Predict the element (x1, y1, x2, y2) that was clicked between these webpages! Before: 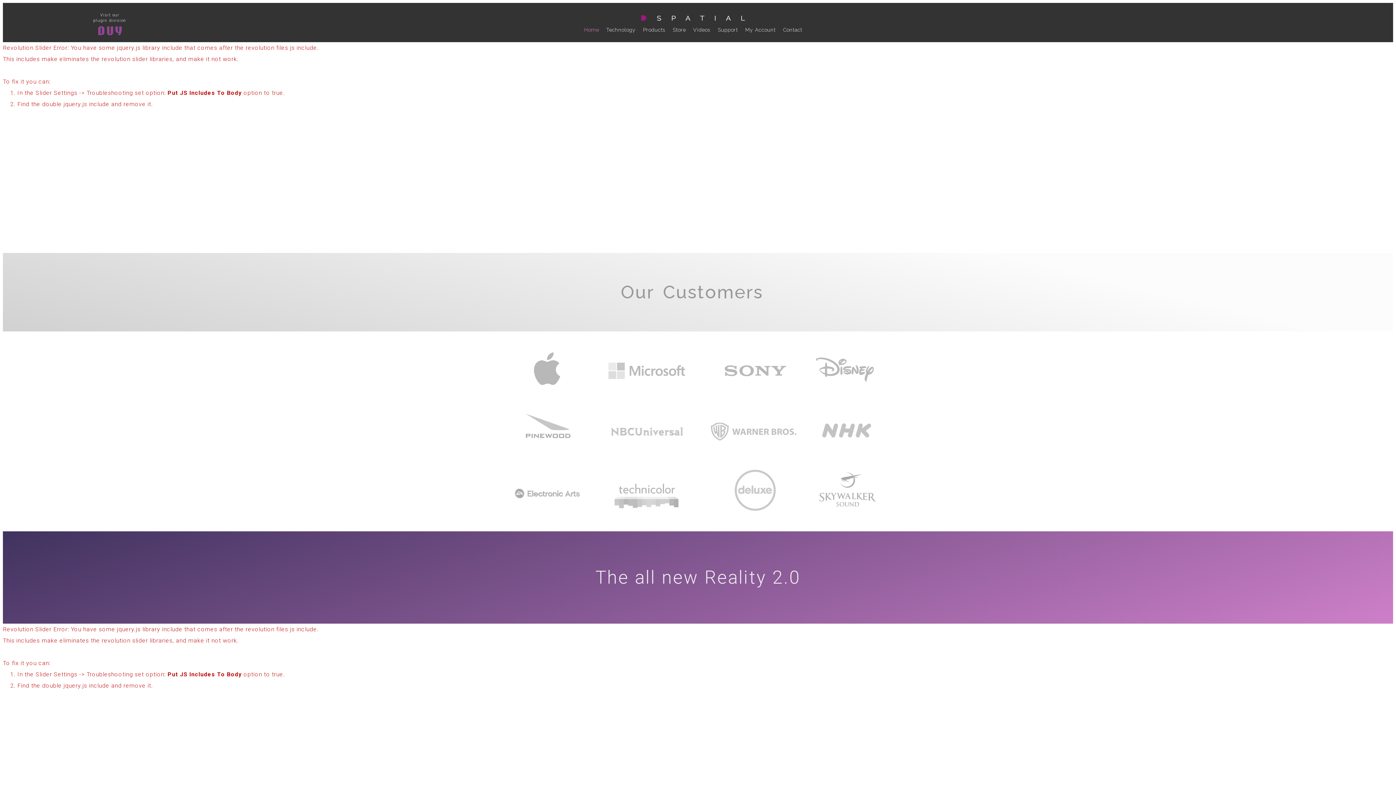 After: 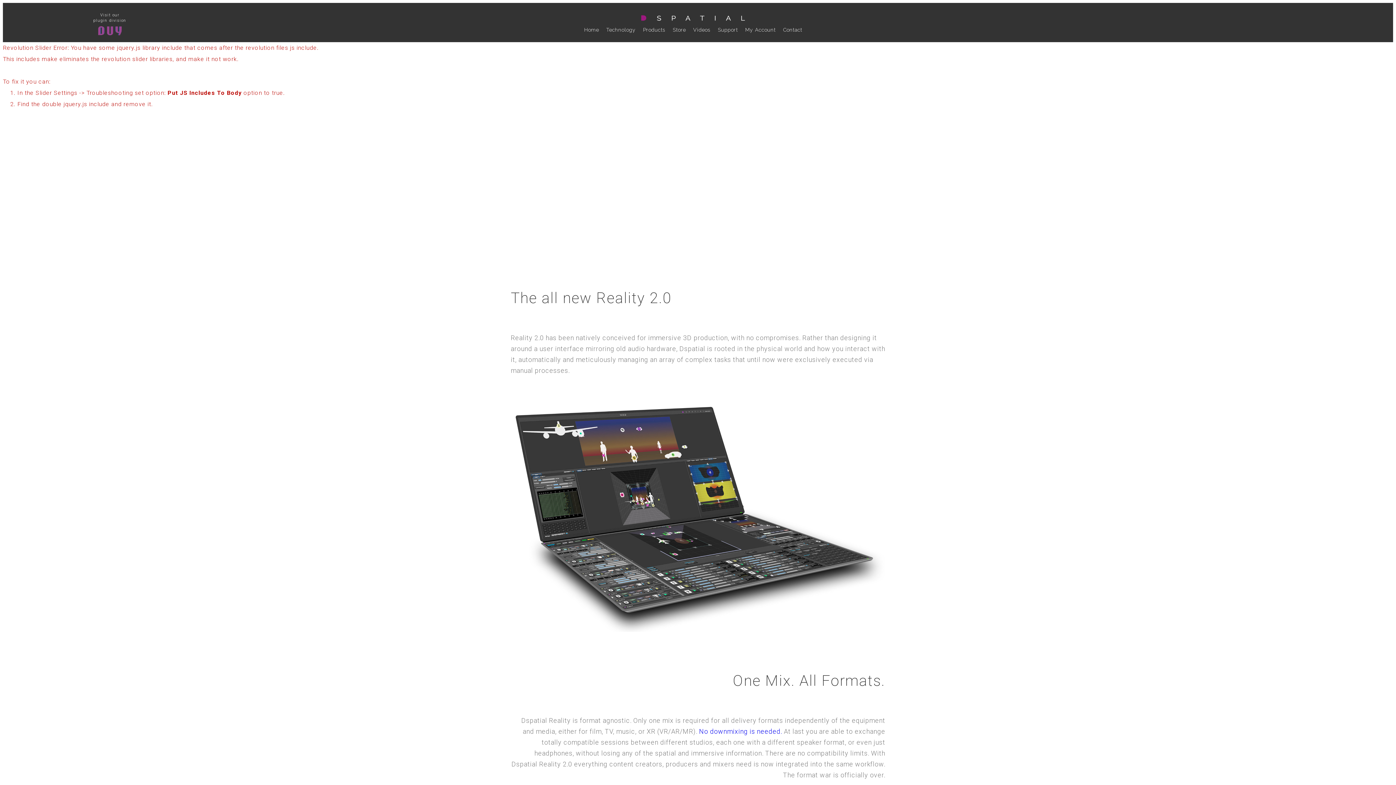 Action: bbox: (586, 564, 809, 591) label: The all new Reality 2.0